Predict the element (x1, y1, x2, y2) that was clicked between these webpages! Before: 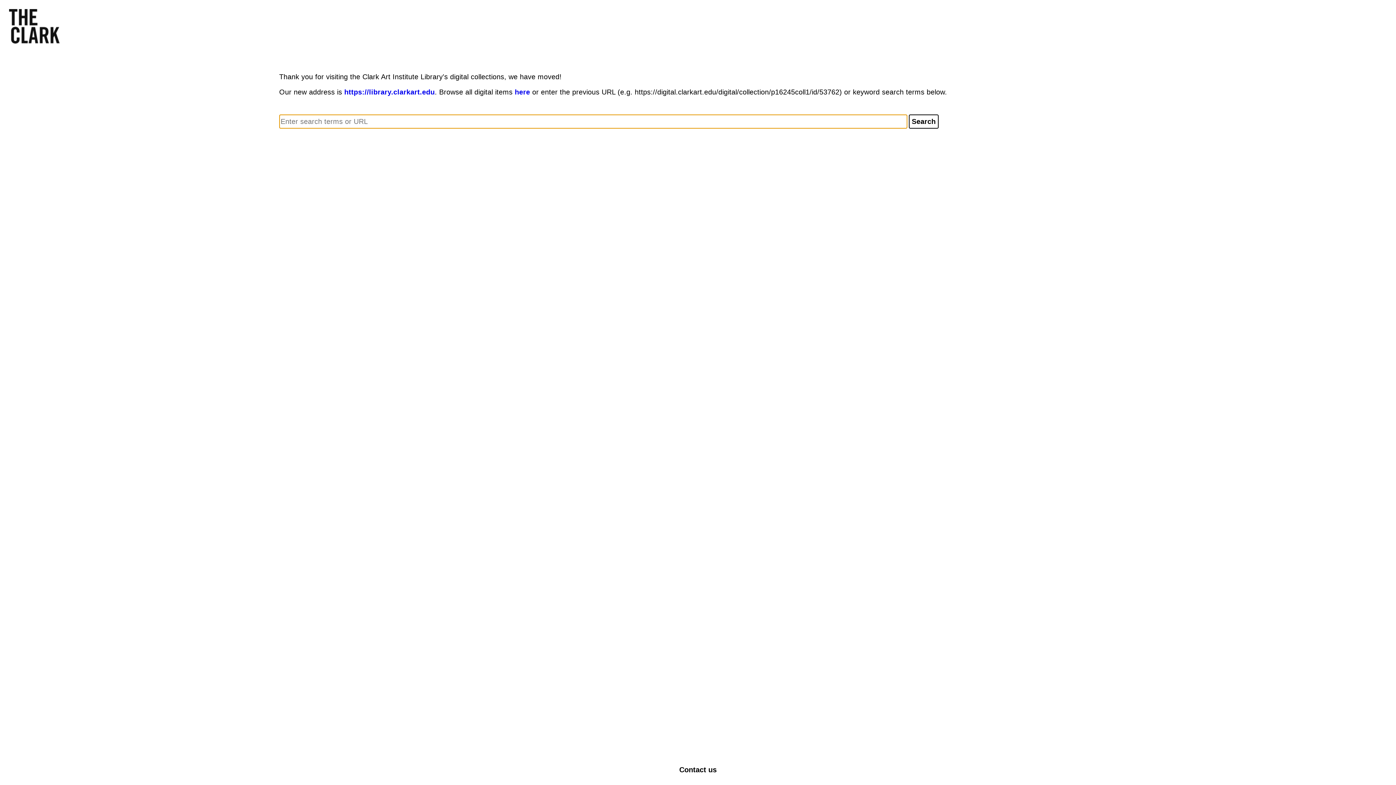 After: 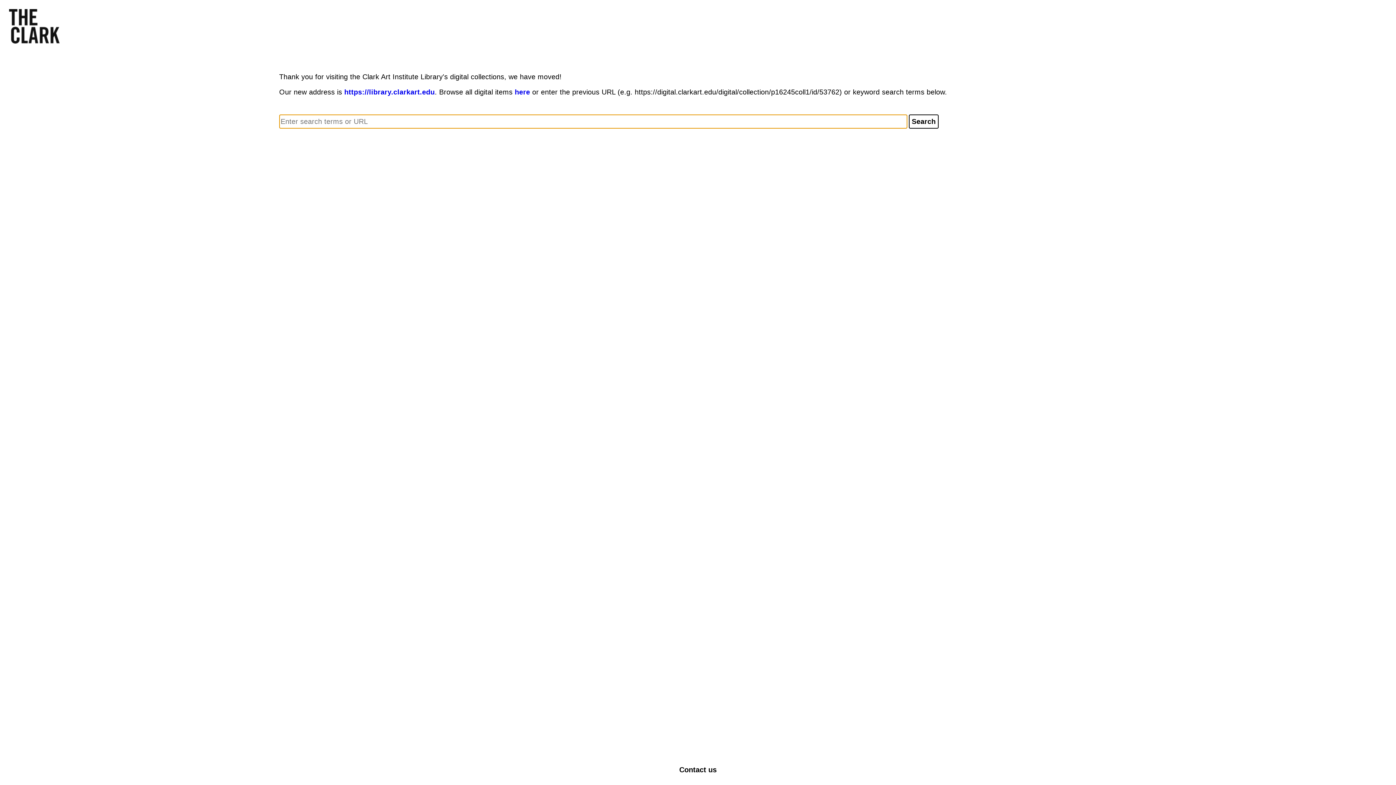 Action: bbox: (679, 766, 716, 774) label: Contact us